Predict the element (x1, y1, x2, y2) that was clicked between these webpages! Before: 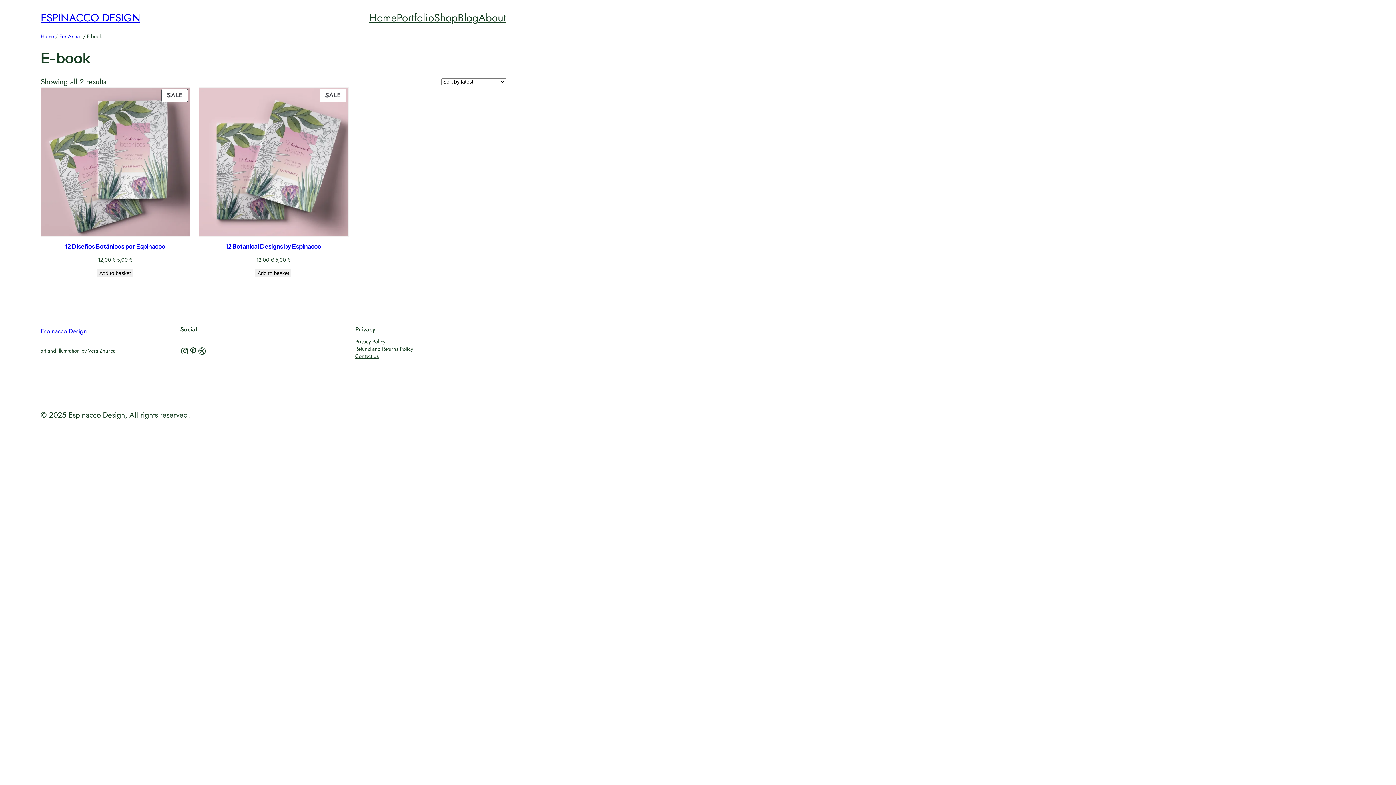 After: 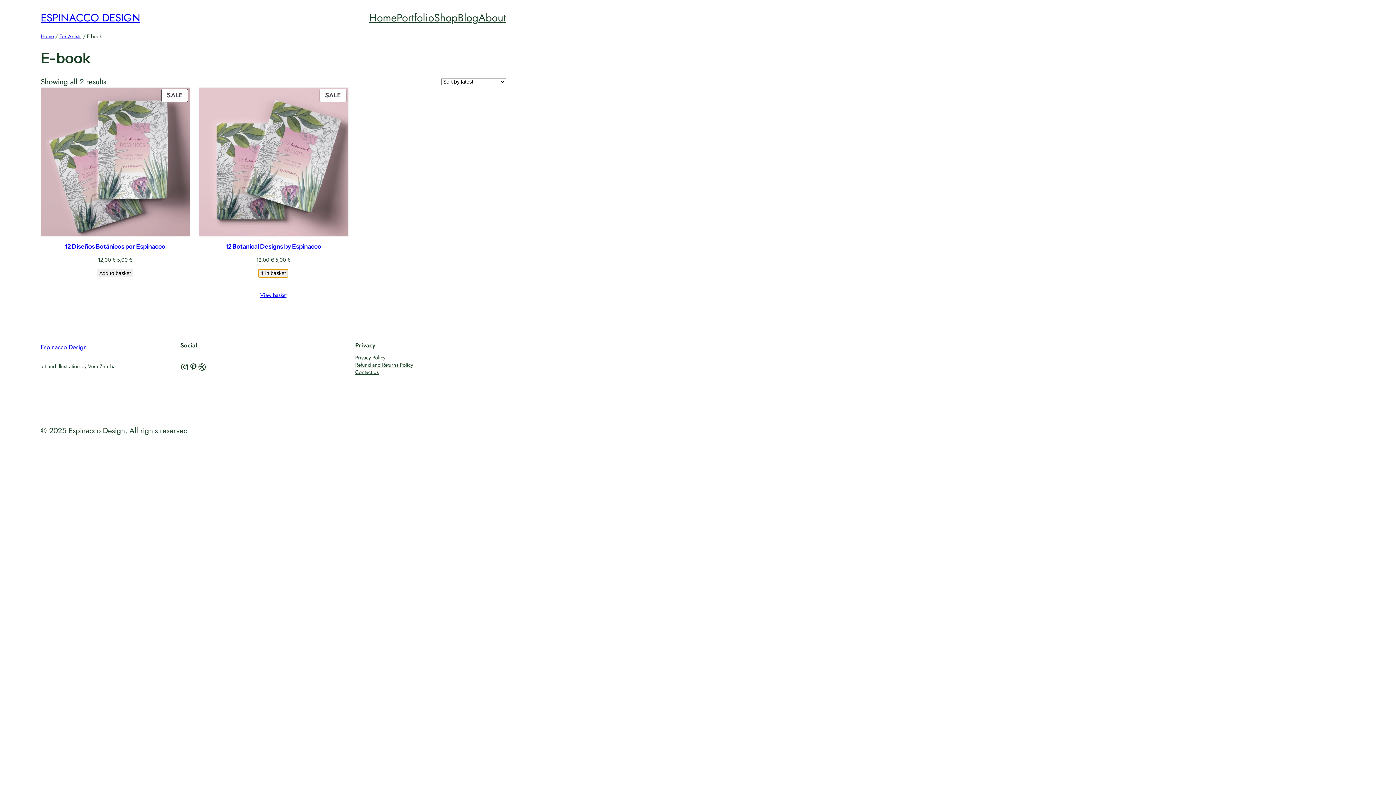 Action: bbox: (255, 269, 291, 277) label: Add to basket: “12 Botanical Designs by Espinacco”